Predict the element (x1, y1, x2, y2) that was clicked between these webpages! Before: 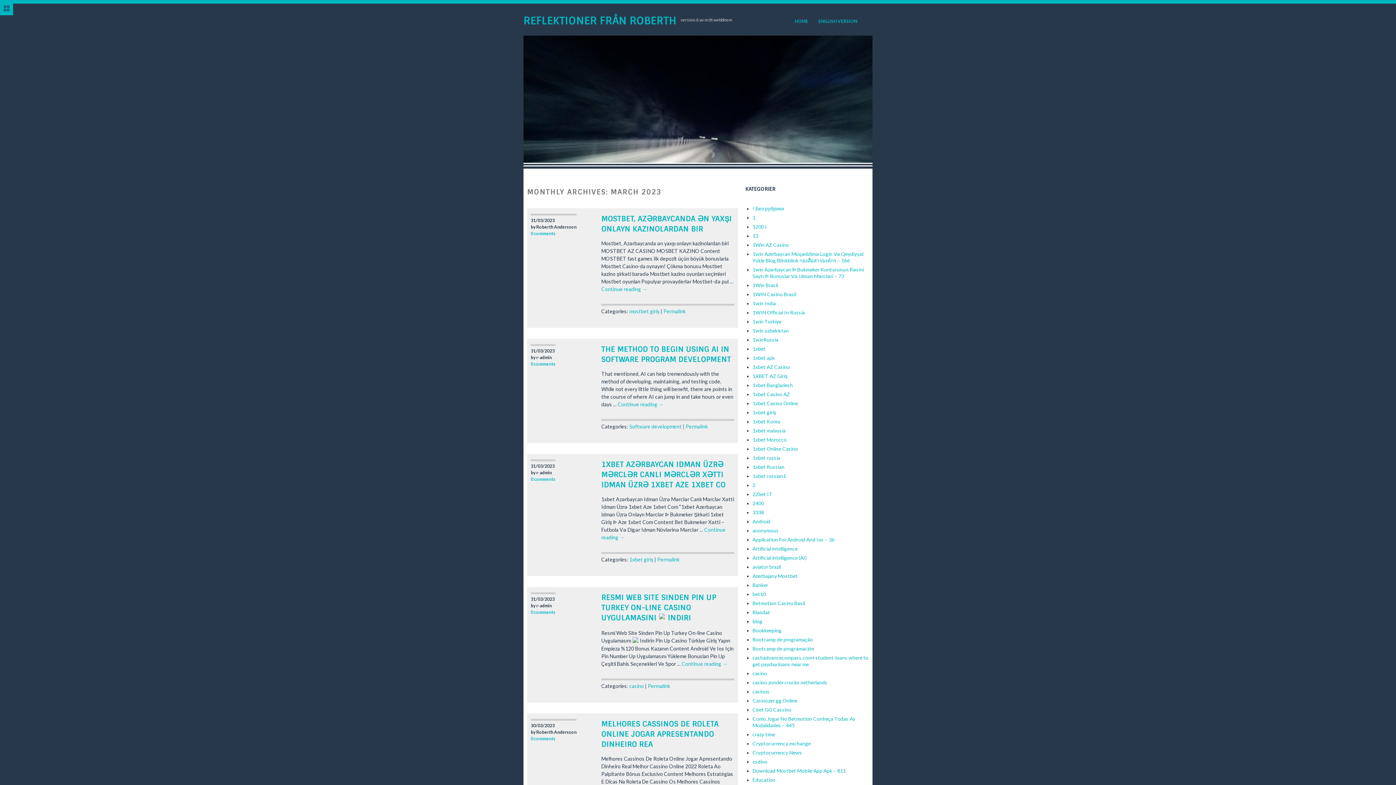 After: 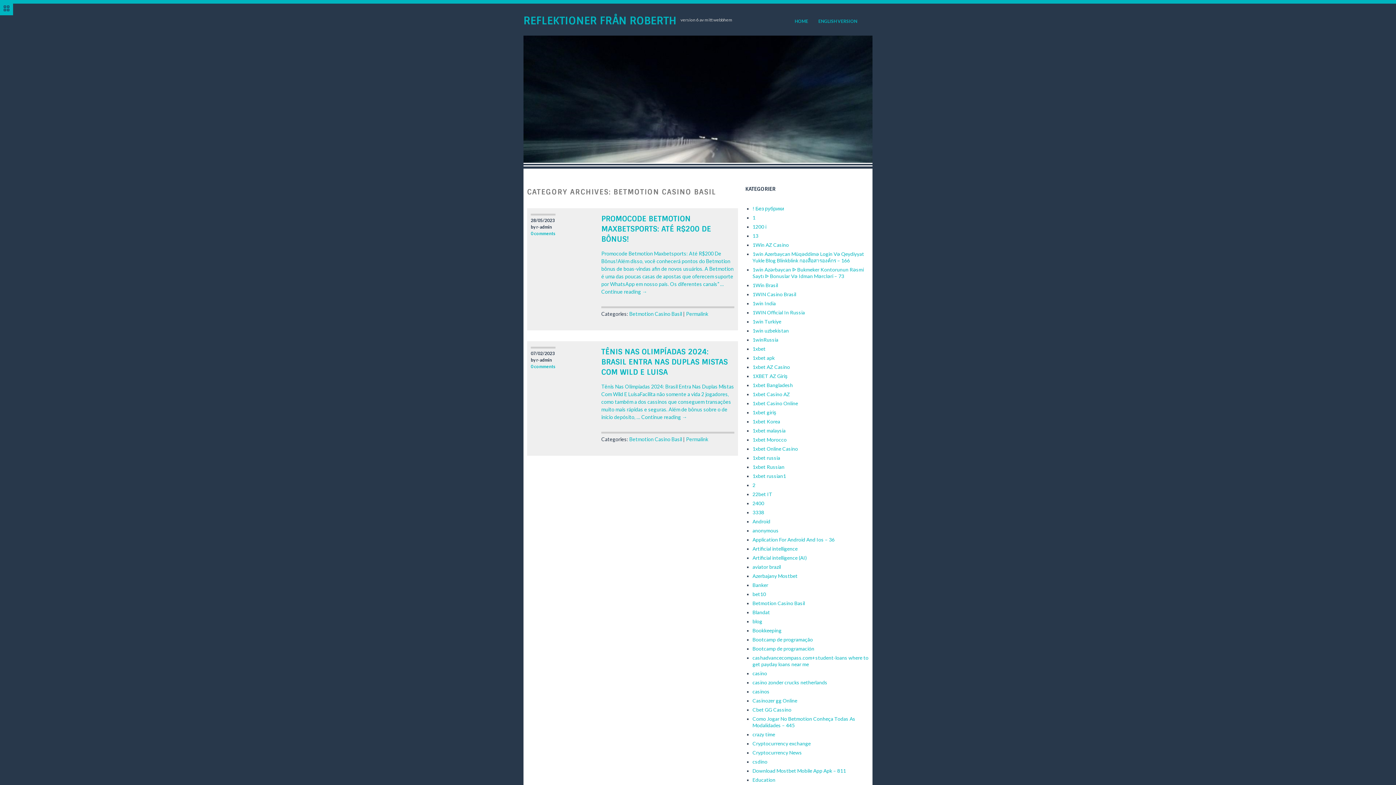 Action: bbox: (752, 600, 805, 606) label: Betmotion Casino Basil